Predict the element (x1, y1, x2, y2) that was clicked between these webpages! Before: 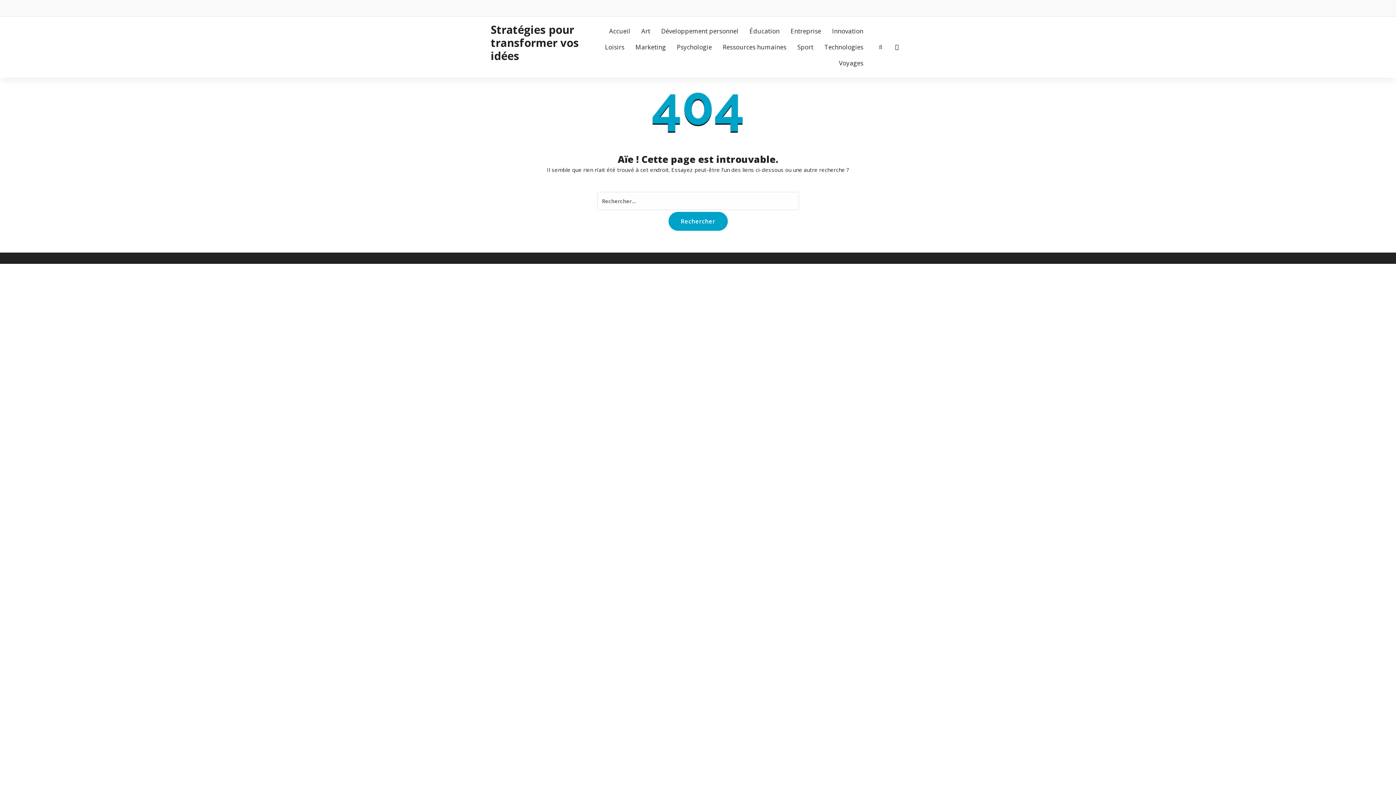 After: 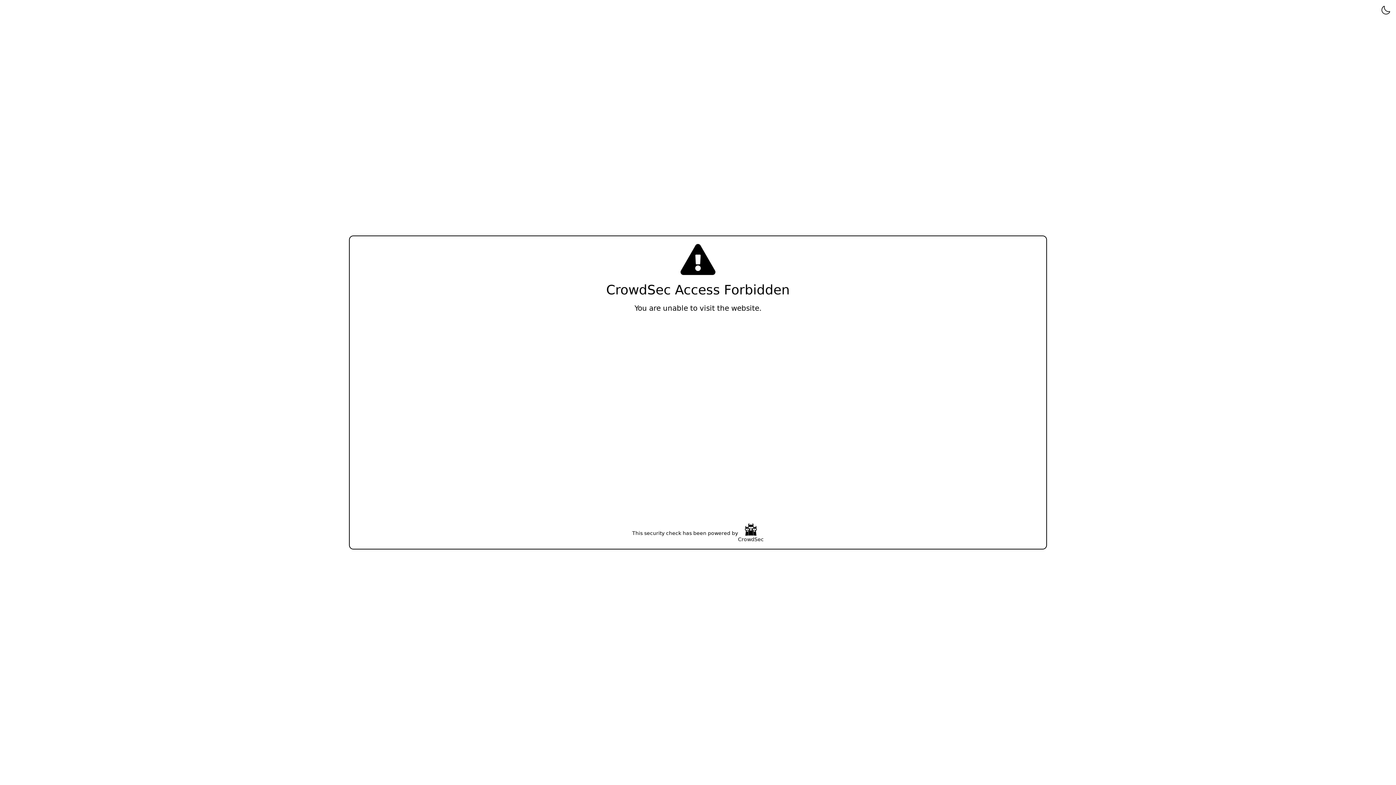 Action: label: Ressources humaines bbox: (717, 39, 791, 55)